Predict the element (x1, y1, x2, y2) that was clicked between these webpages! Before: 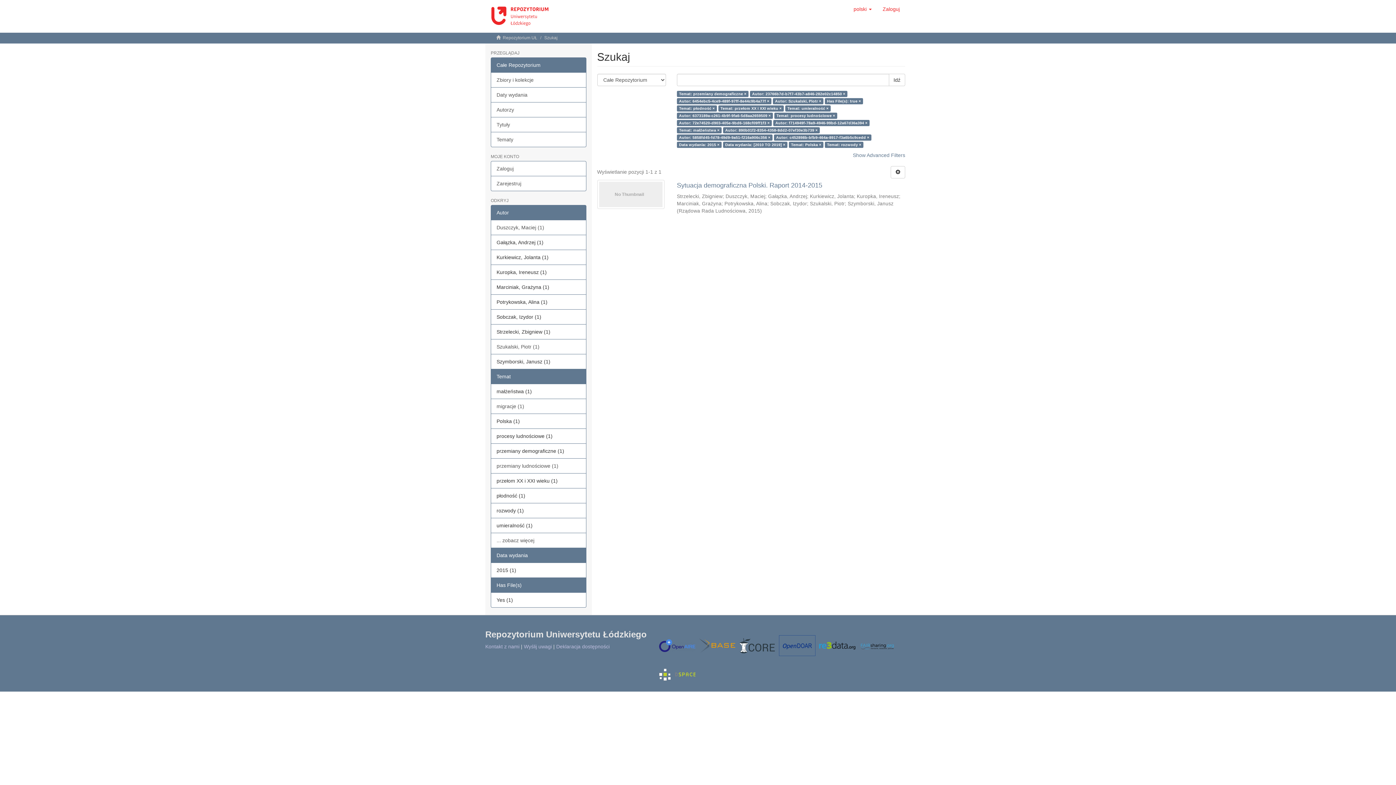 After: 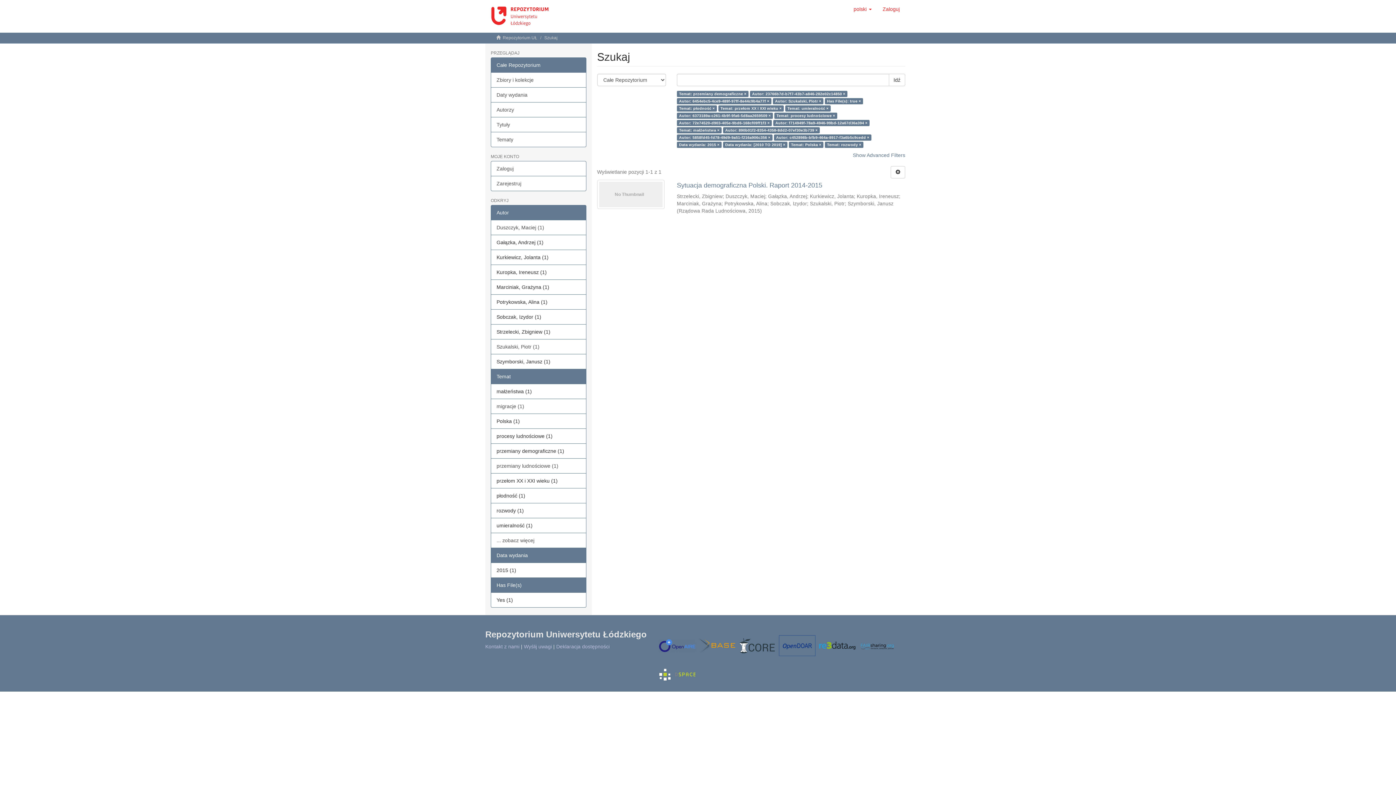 Action: bbox: (490, 369, 586, 384) label: Temat